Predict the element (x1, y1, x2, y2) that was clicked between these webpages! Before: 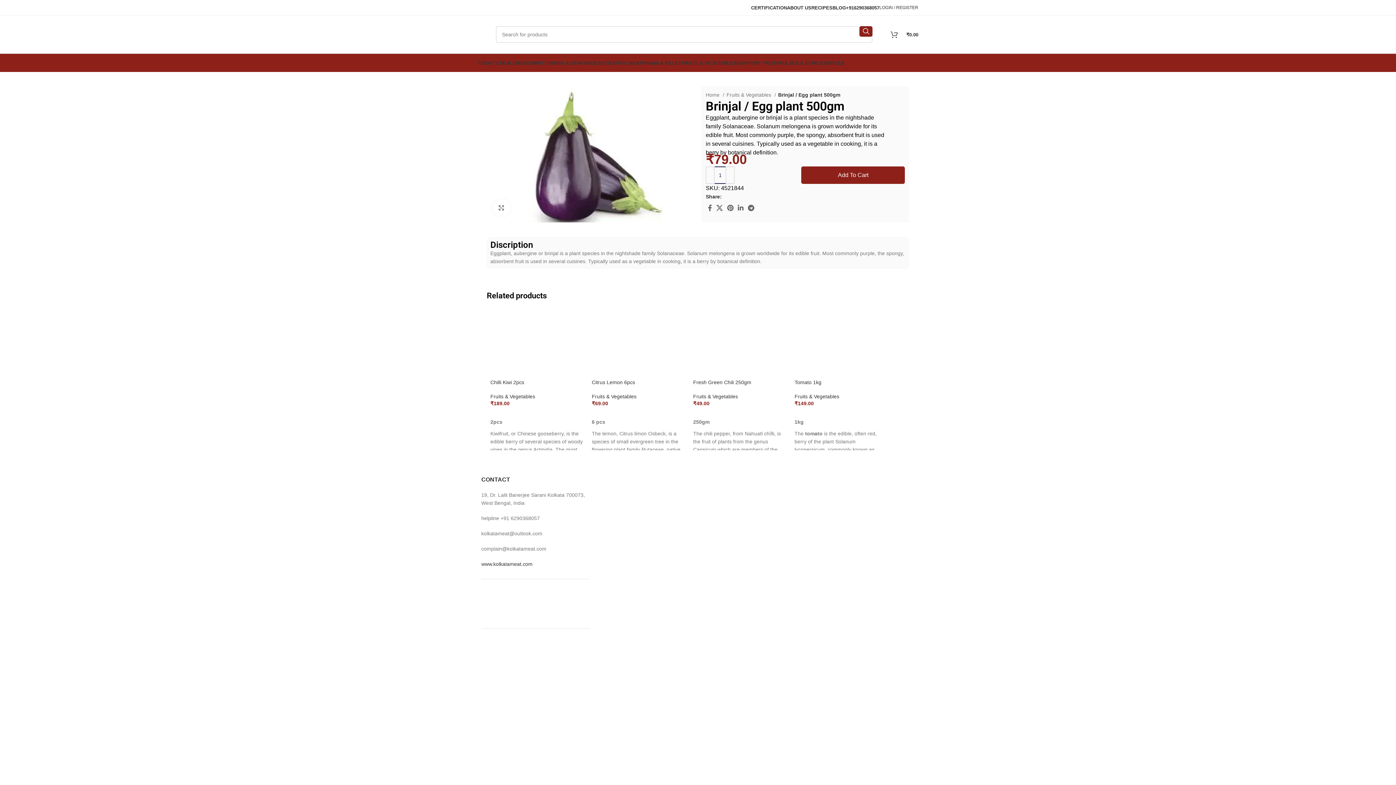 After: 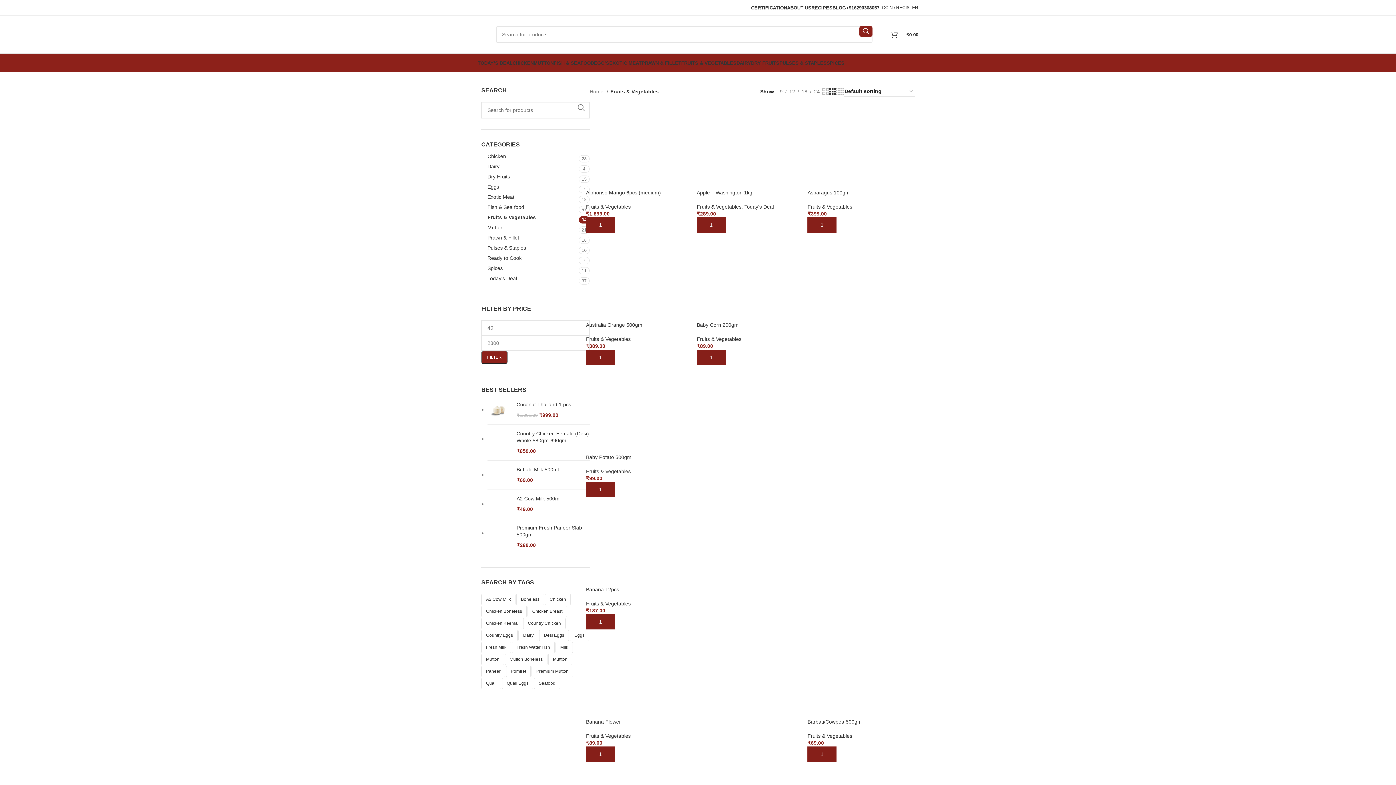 Action: bbox: (693, 393, 738, 399) label: Fruits & Vegetables